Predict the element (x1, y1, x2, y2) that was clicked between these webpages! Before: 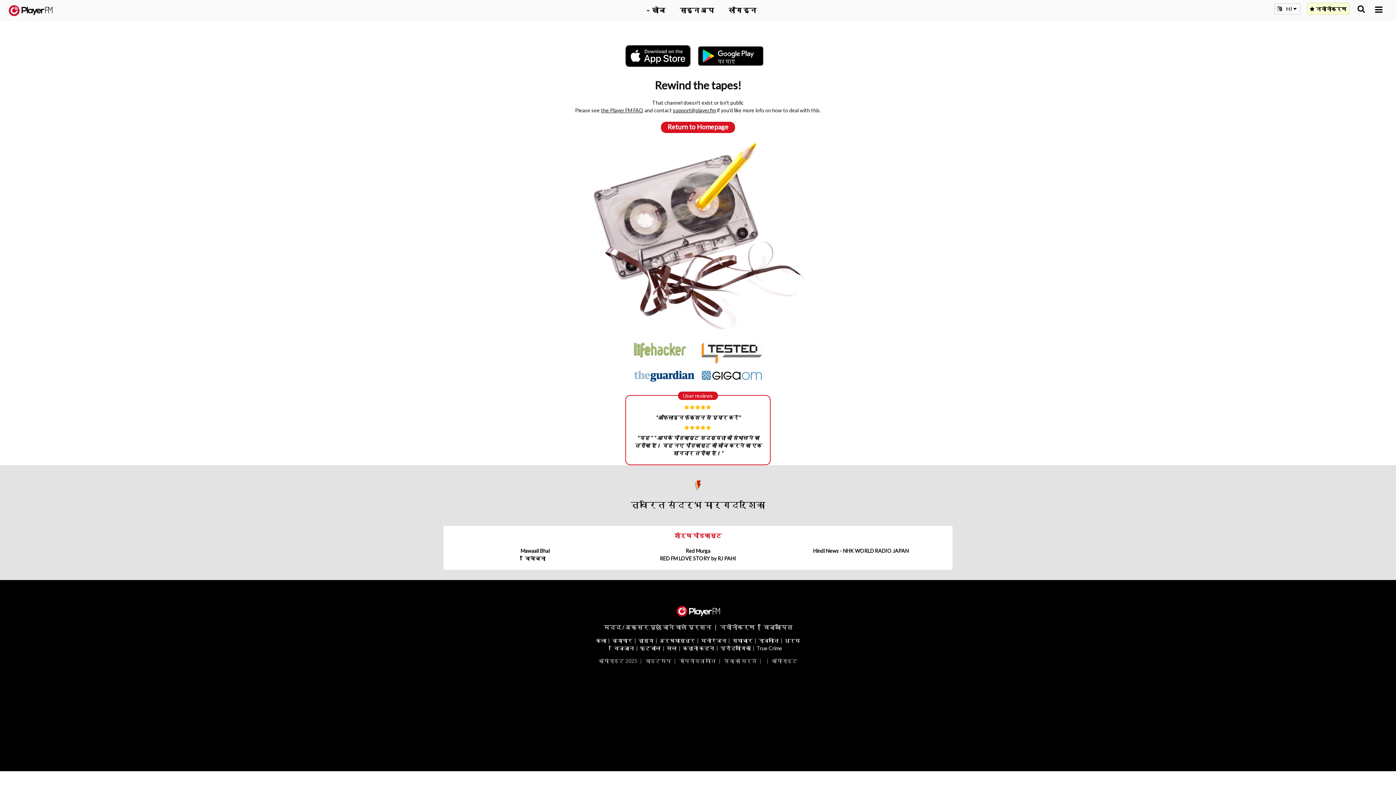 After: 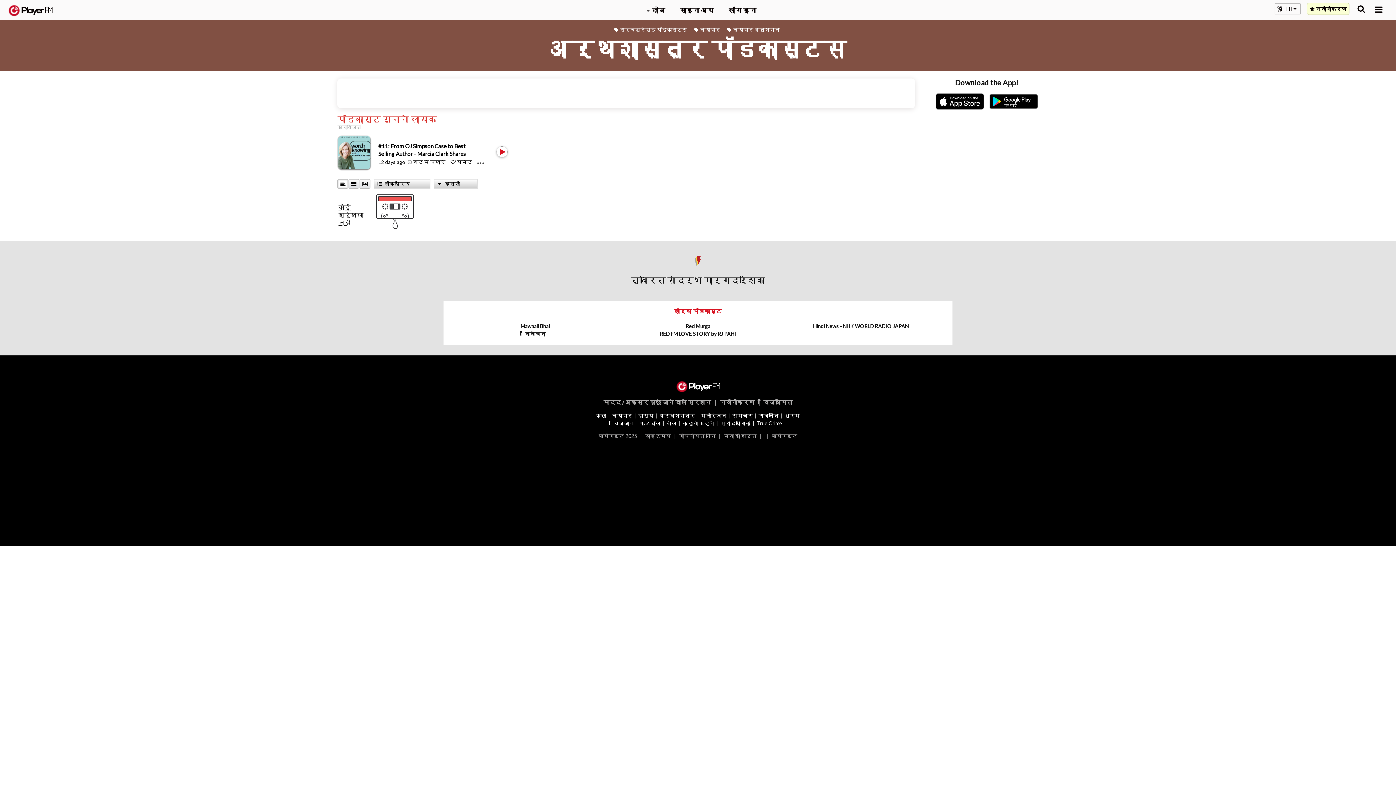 Action: label: अर्थशास्त्र bbox: (659, 637, 695, 643)